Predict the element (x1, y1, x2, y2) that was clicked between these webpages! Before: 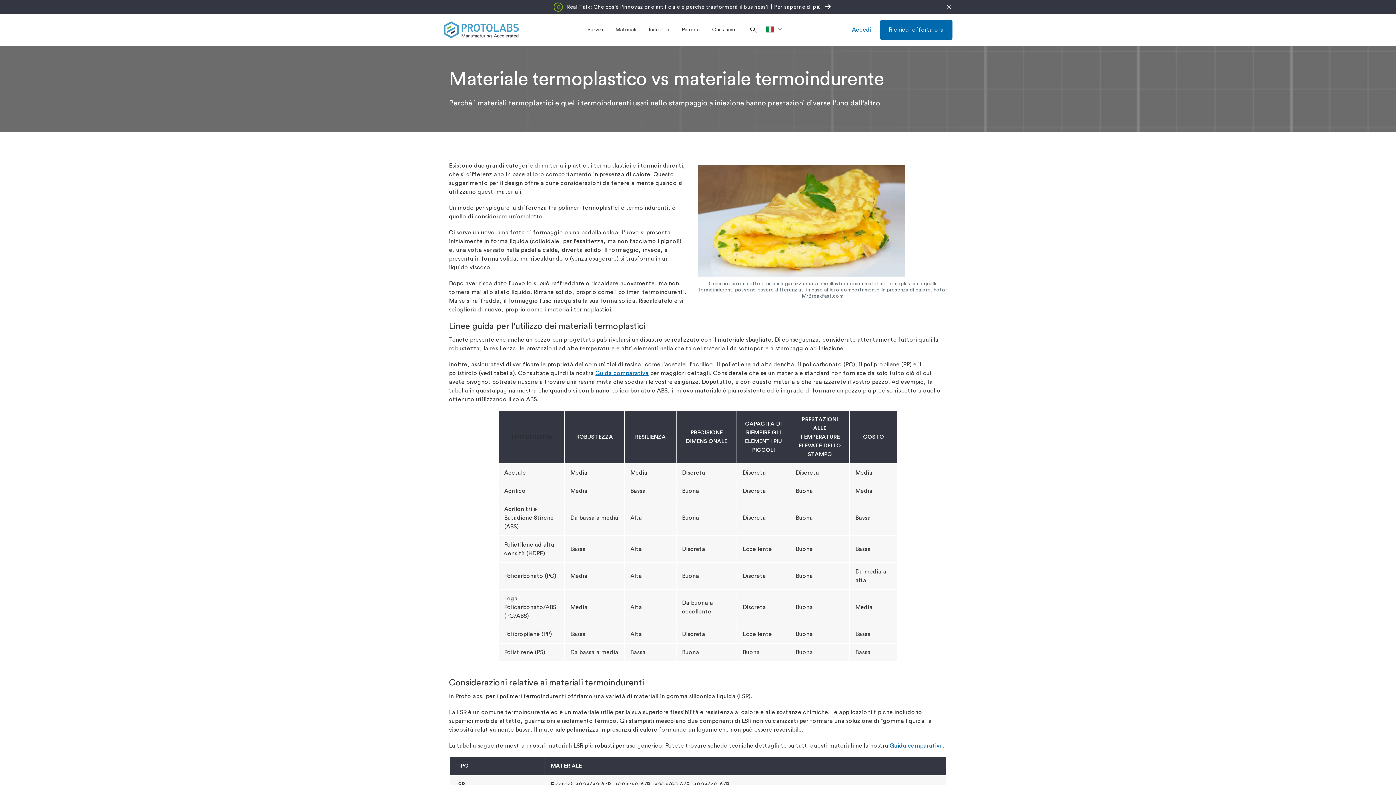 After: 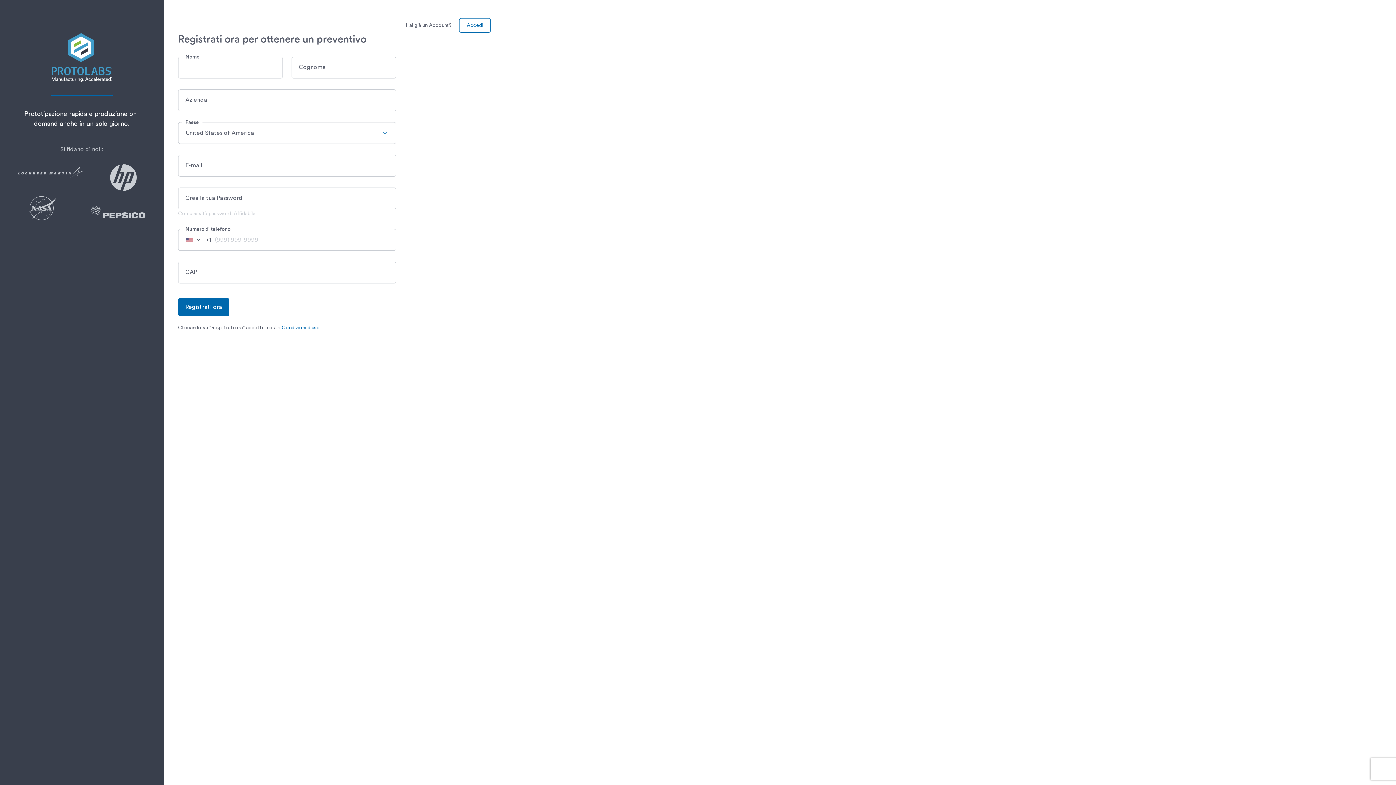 Action: bbox: (880, 19, 952, 40) label: Richiedi offerta ora